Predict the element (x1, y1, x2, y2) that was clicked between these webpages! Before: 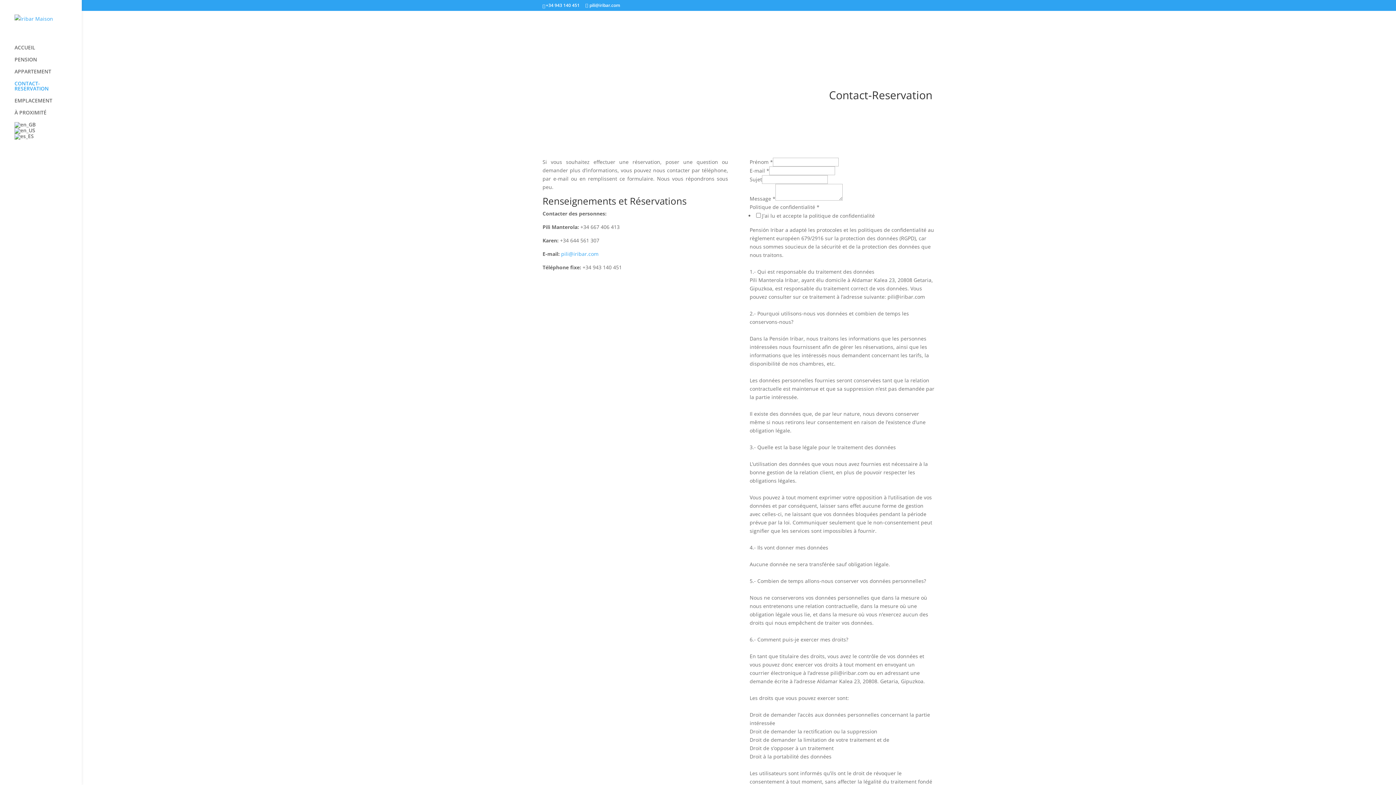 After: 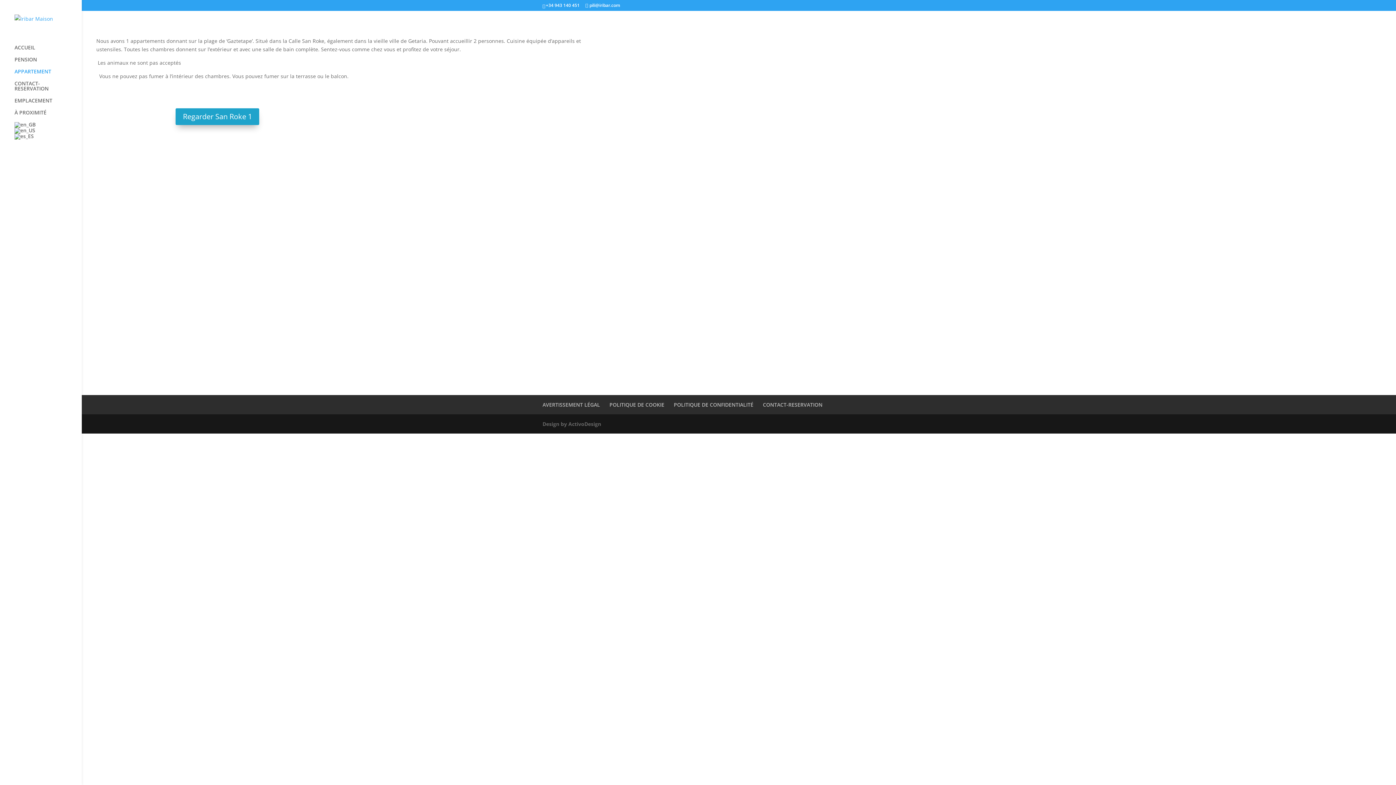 Action: bbox: (14, 69, 81, 81) label: APPARTEMENT